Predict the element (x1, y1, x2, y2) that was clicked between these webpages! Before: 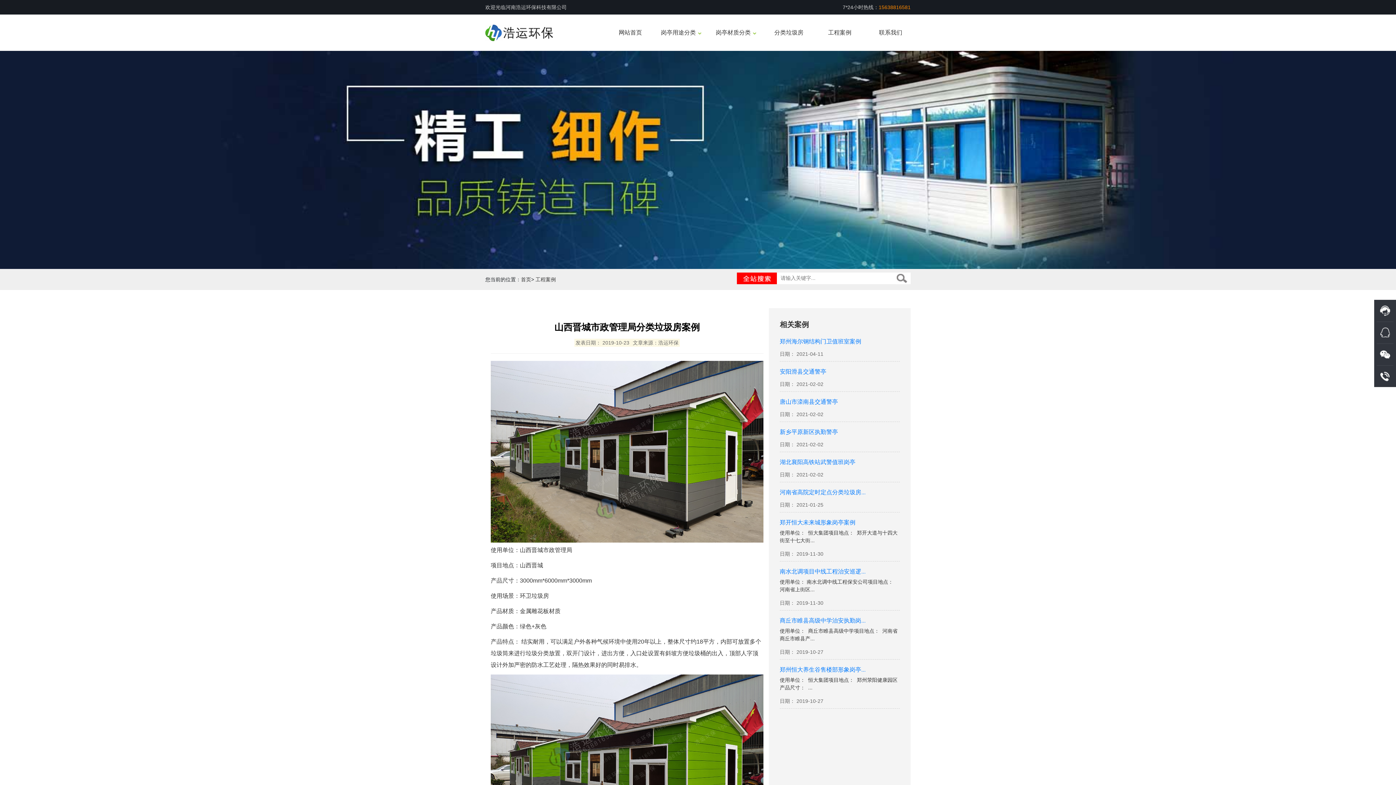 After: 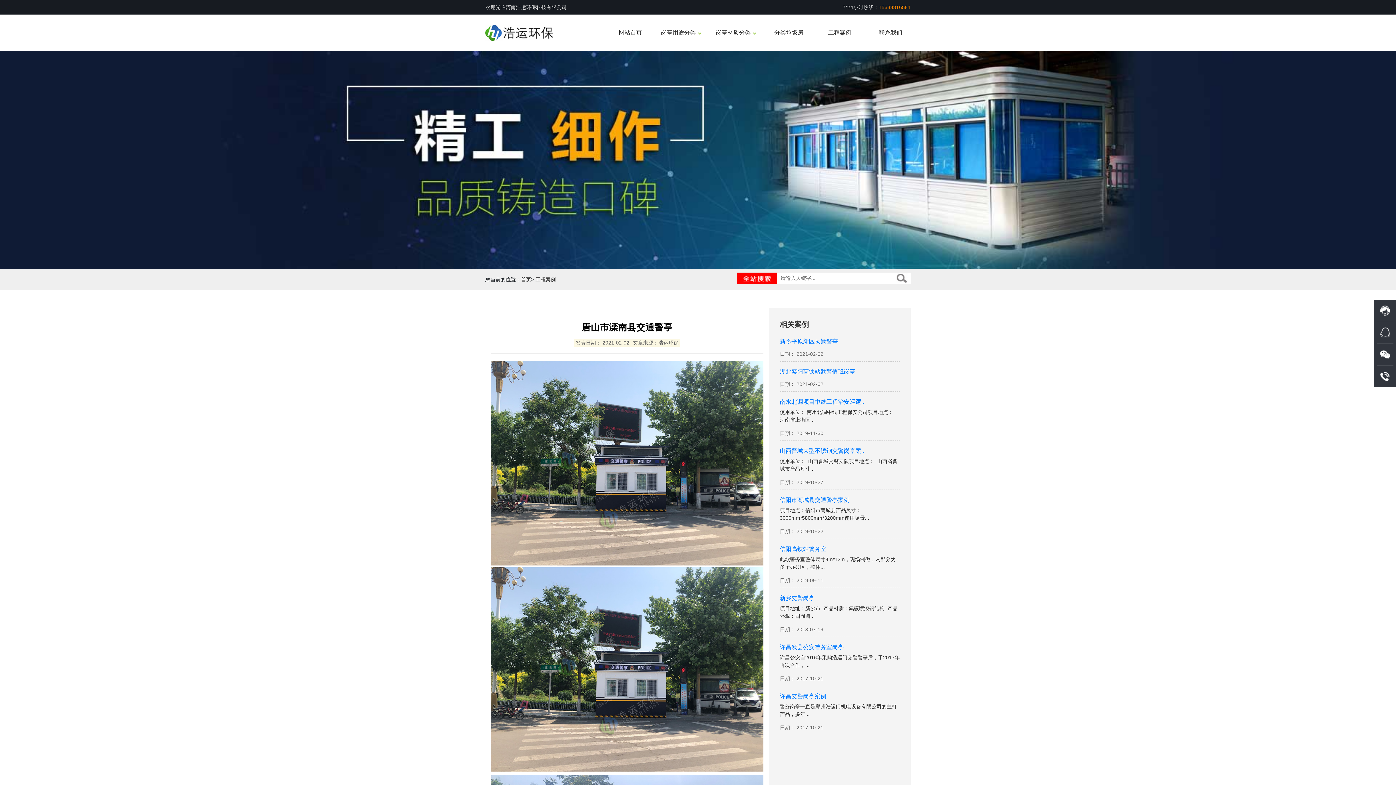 Action: label: 唐山市滦南县交通警亭 bbox: (780, 399, 900, 405)